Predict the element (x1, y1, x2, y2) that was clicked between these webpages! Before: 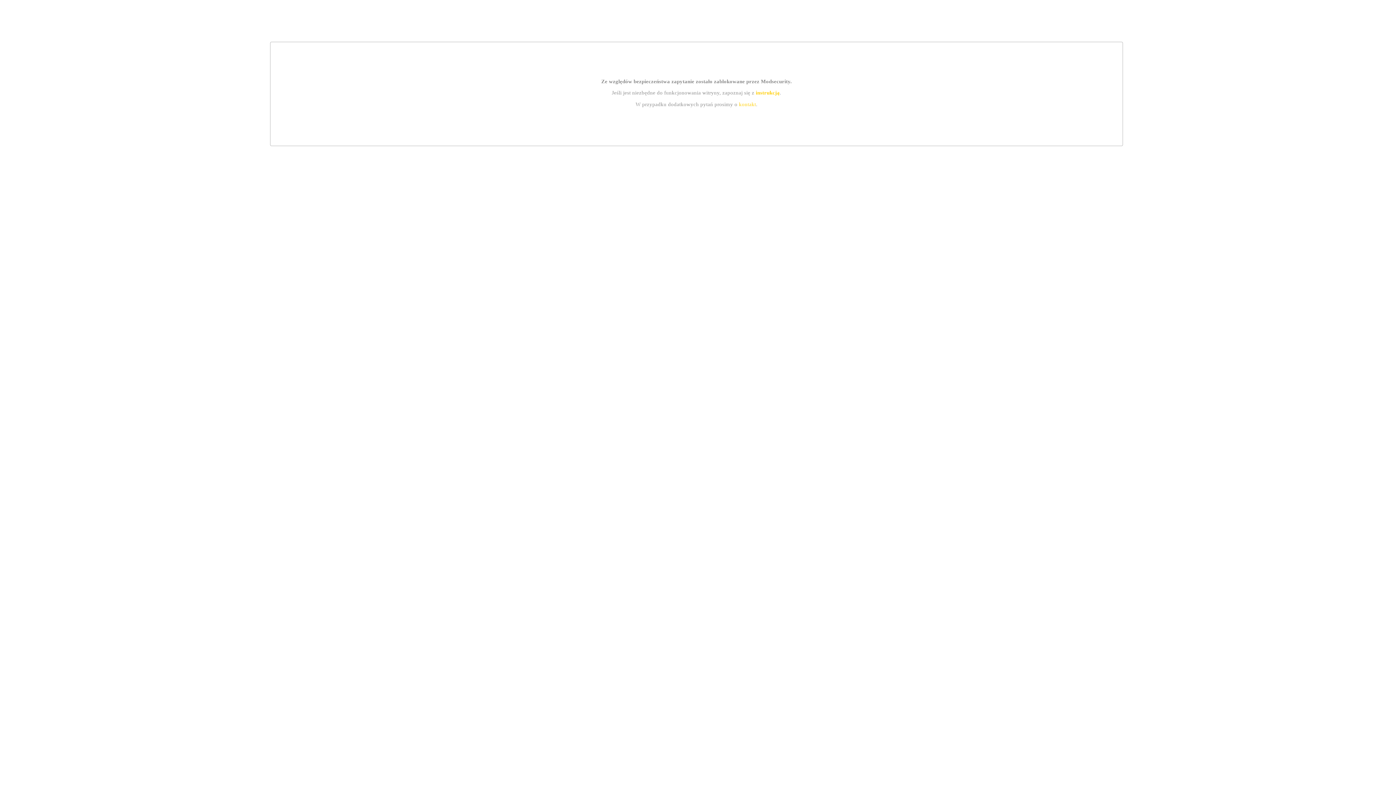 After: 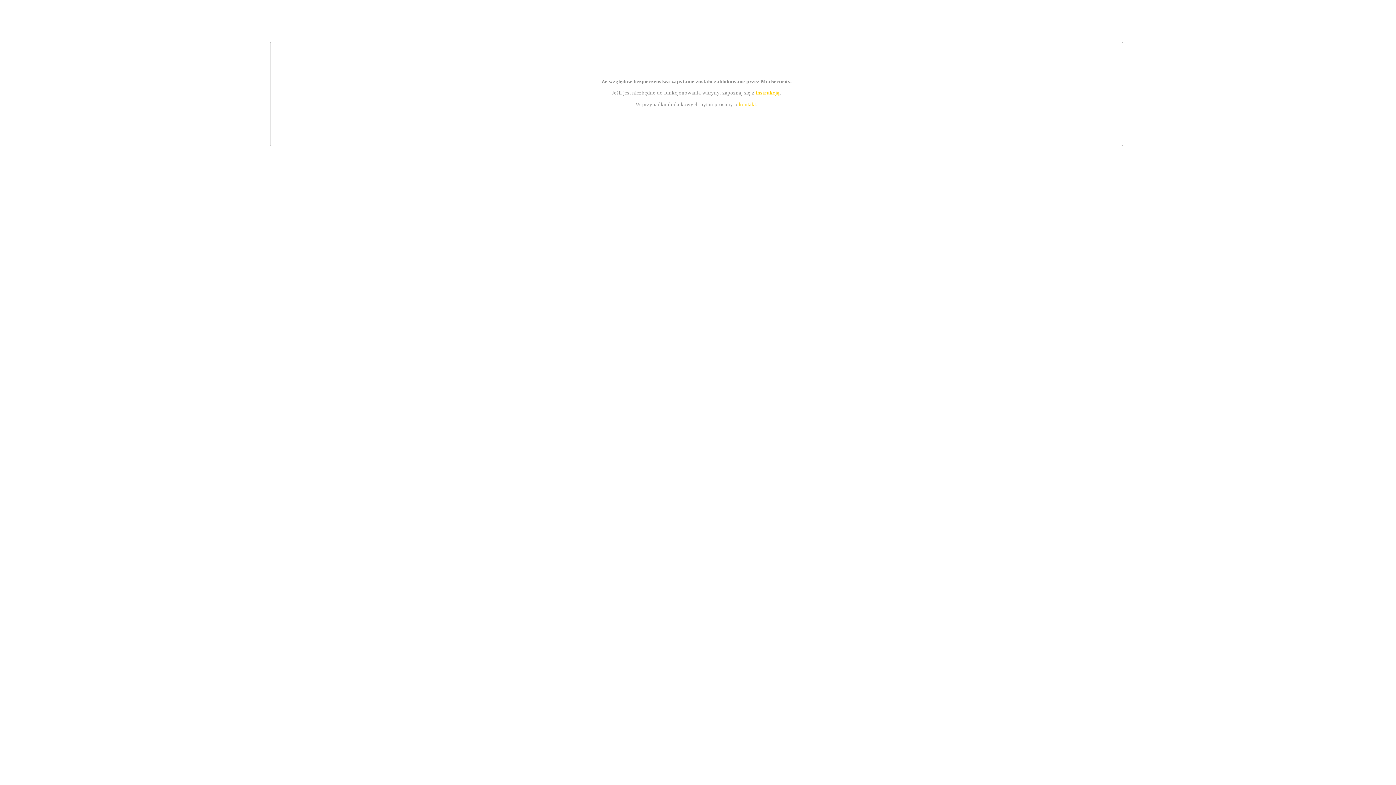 Action: label: kontakt bbox: (739, 101, 756, 107)